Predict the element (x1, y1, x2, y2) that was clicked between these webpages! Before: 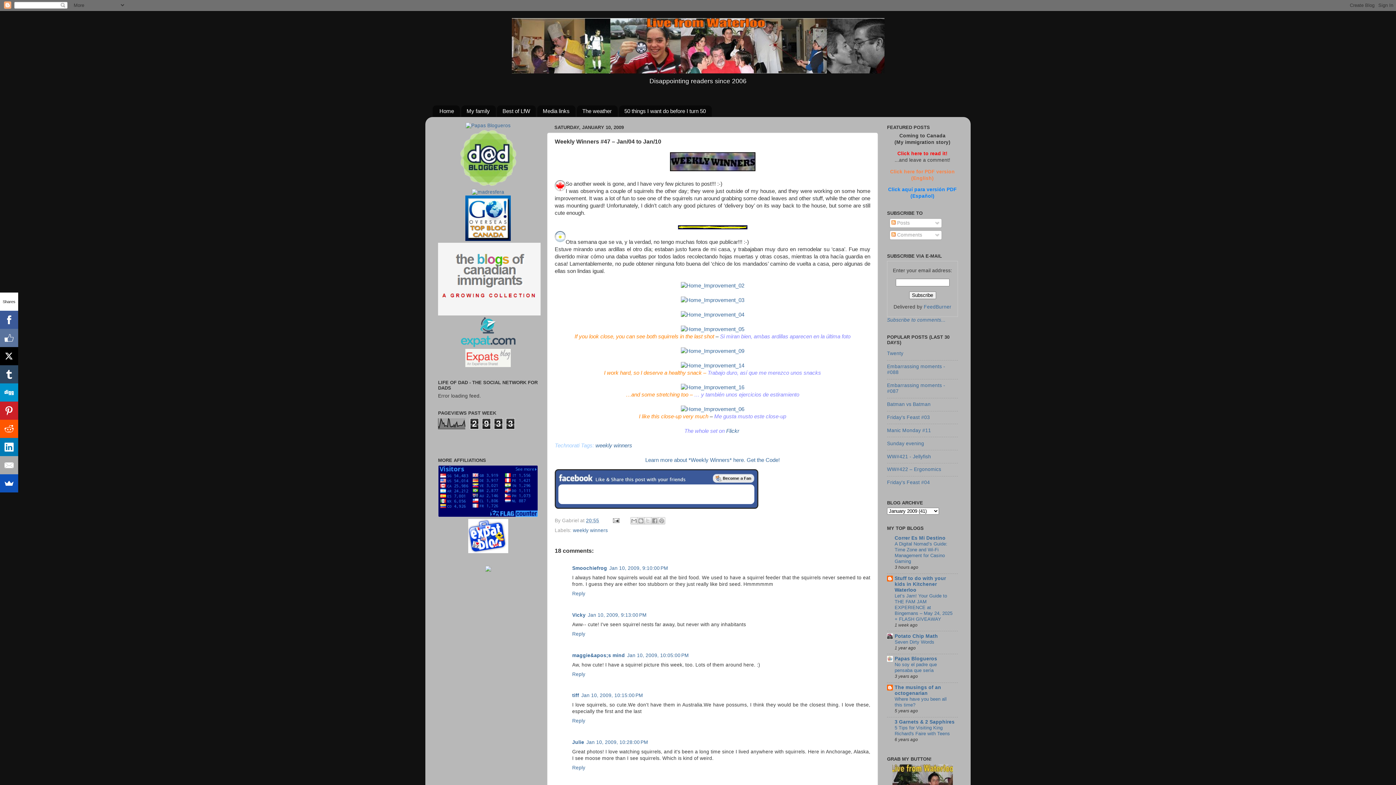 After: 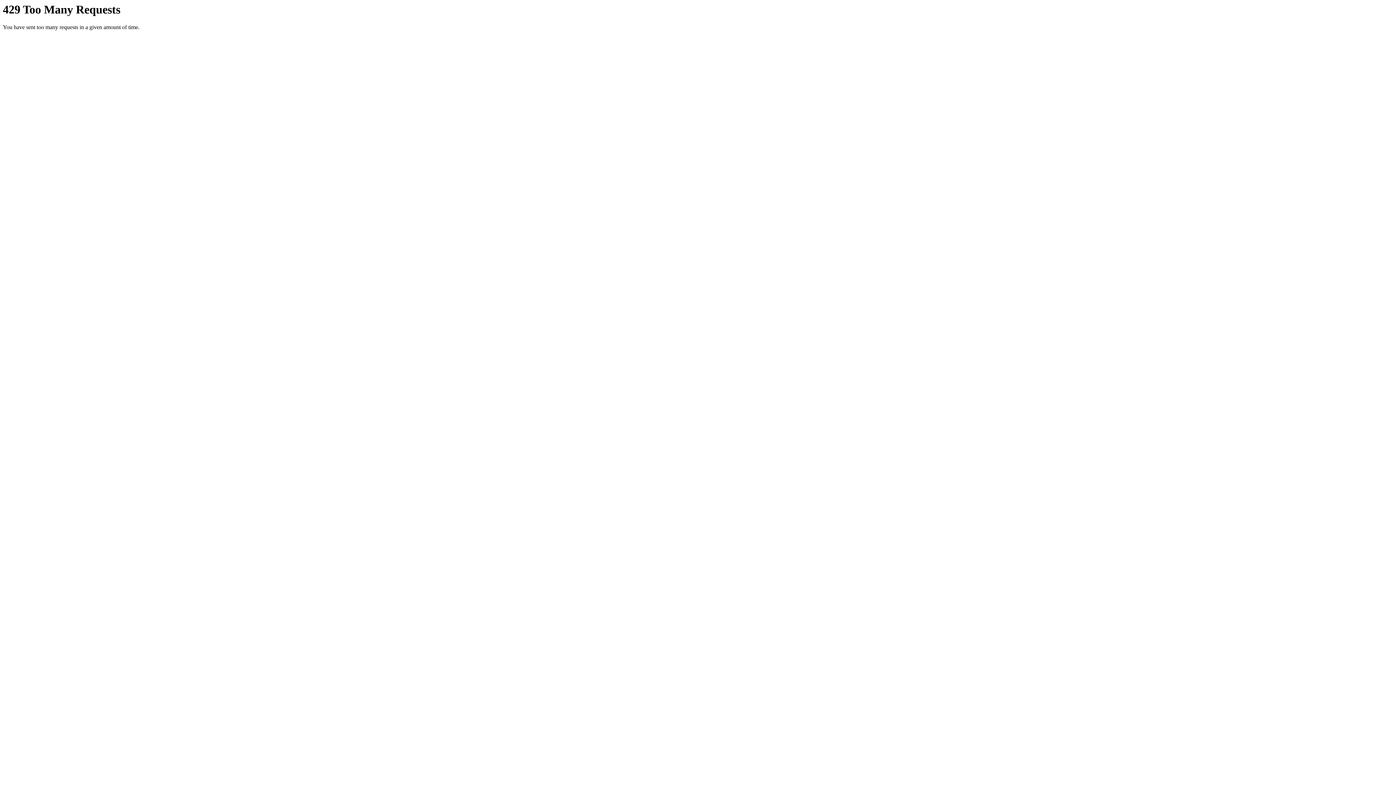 Action: bbox: (680, 297, 744, 303)